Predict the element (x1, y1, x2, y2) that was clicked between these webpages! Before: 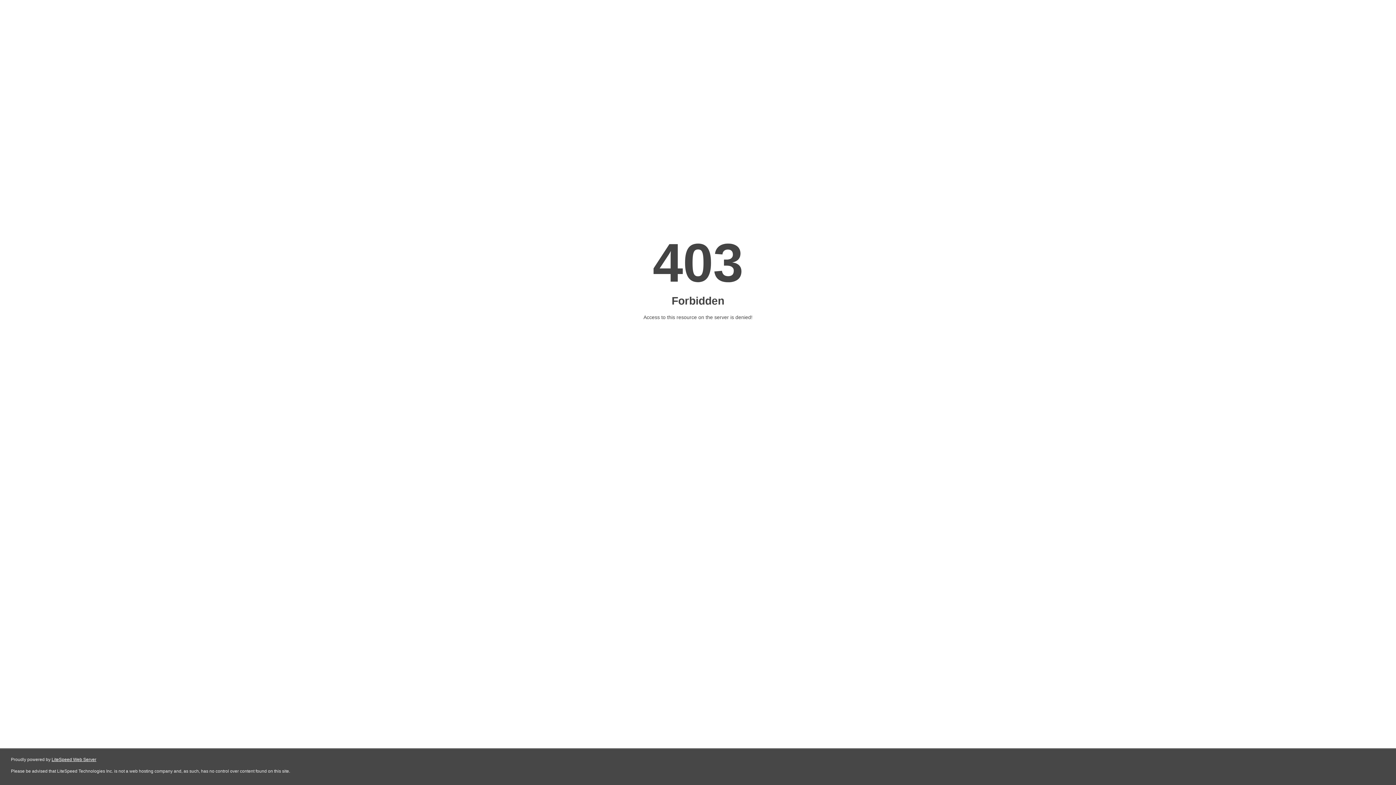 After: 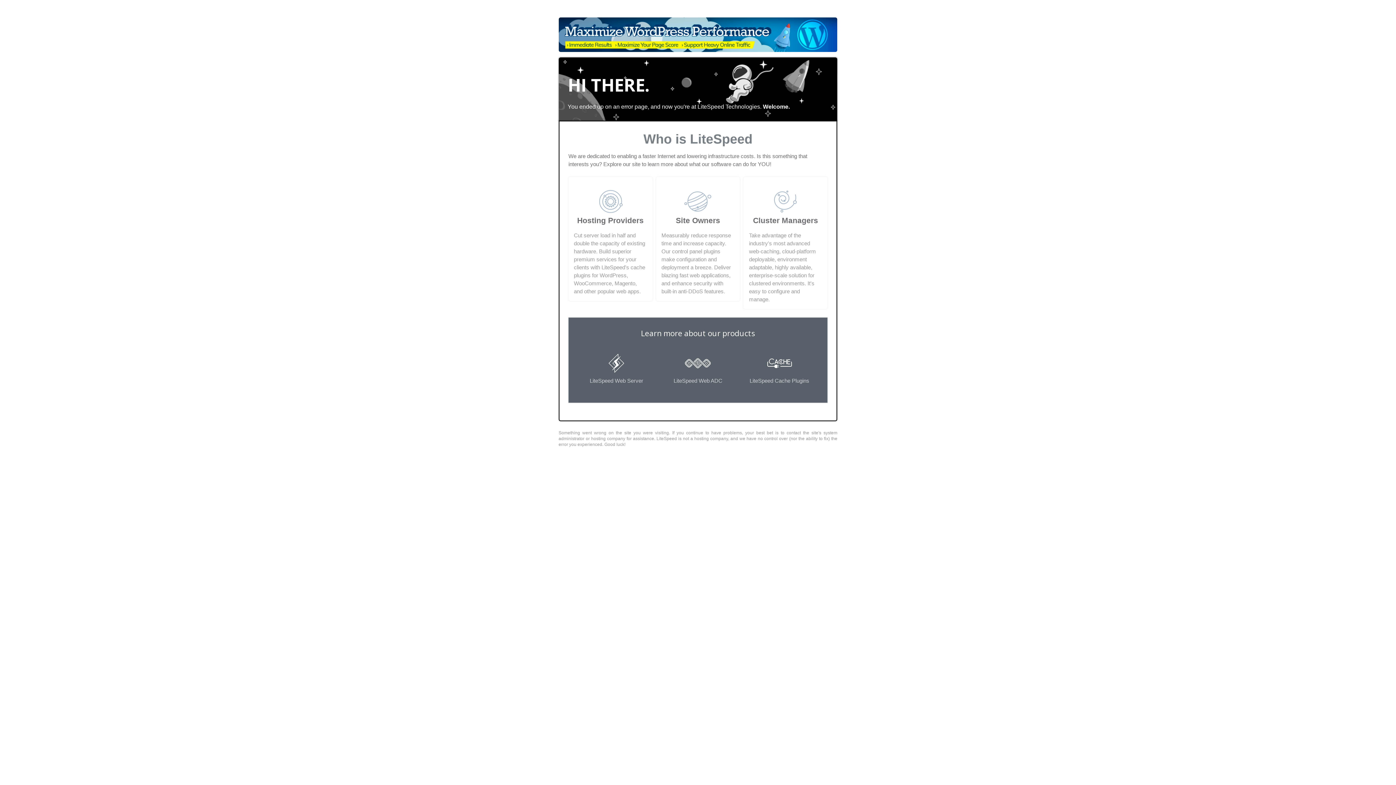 Action: label: LiteSpeed Web Server bbox: (51, 757, 96, 762)